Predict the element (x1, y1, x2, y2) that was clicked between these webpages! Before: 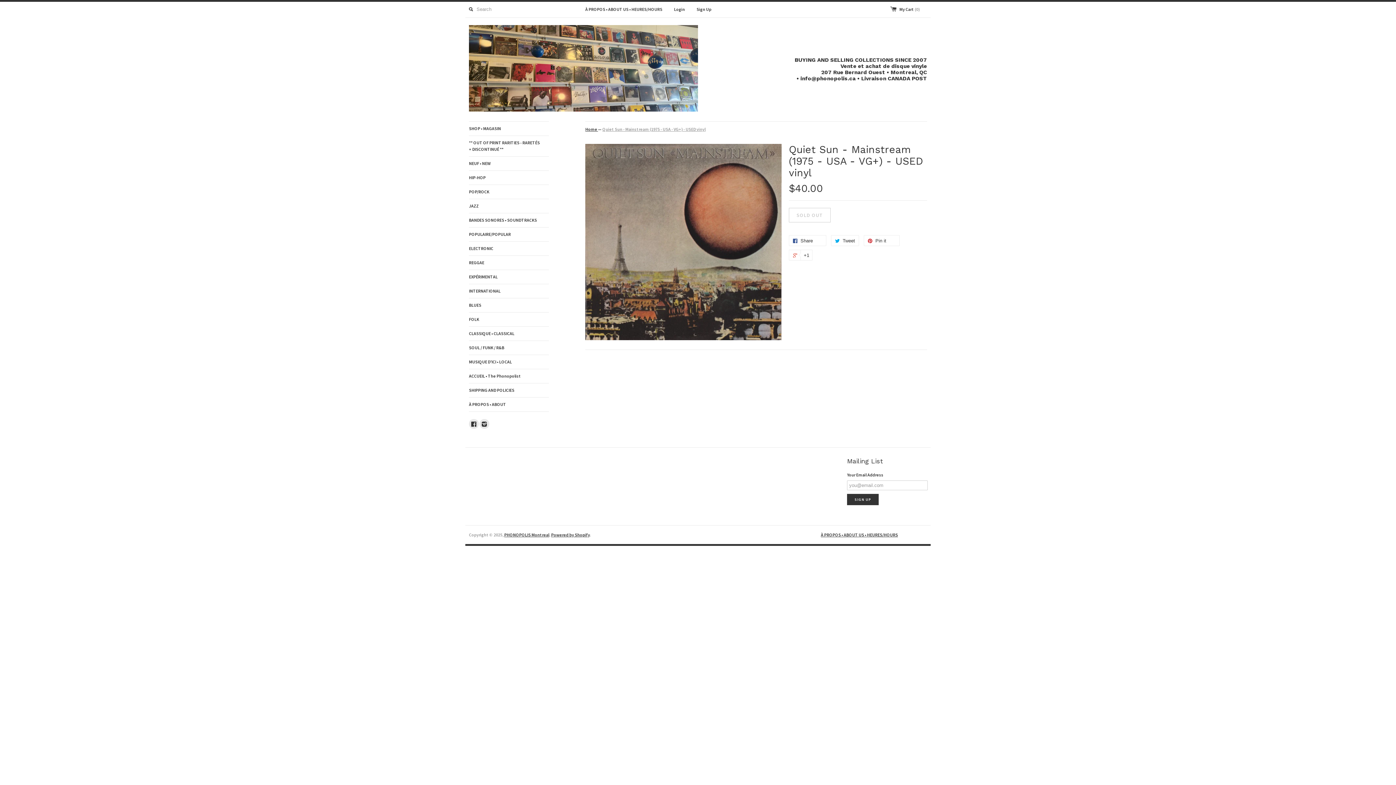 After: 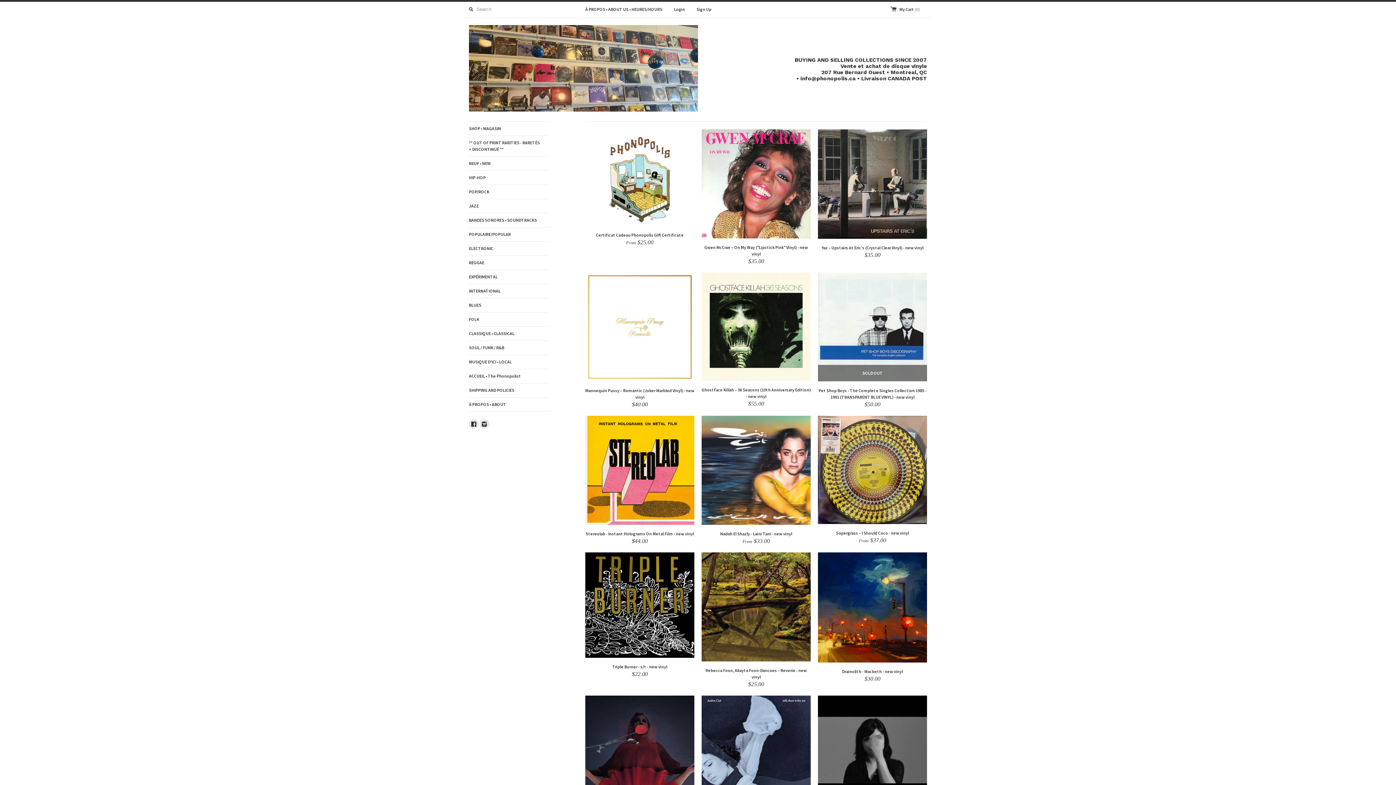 Action: label: PHONOPOLIS Montreal bbox: (504, 532, 549, 538)